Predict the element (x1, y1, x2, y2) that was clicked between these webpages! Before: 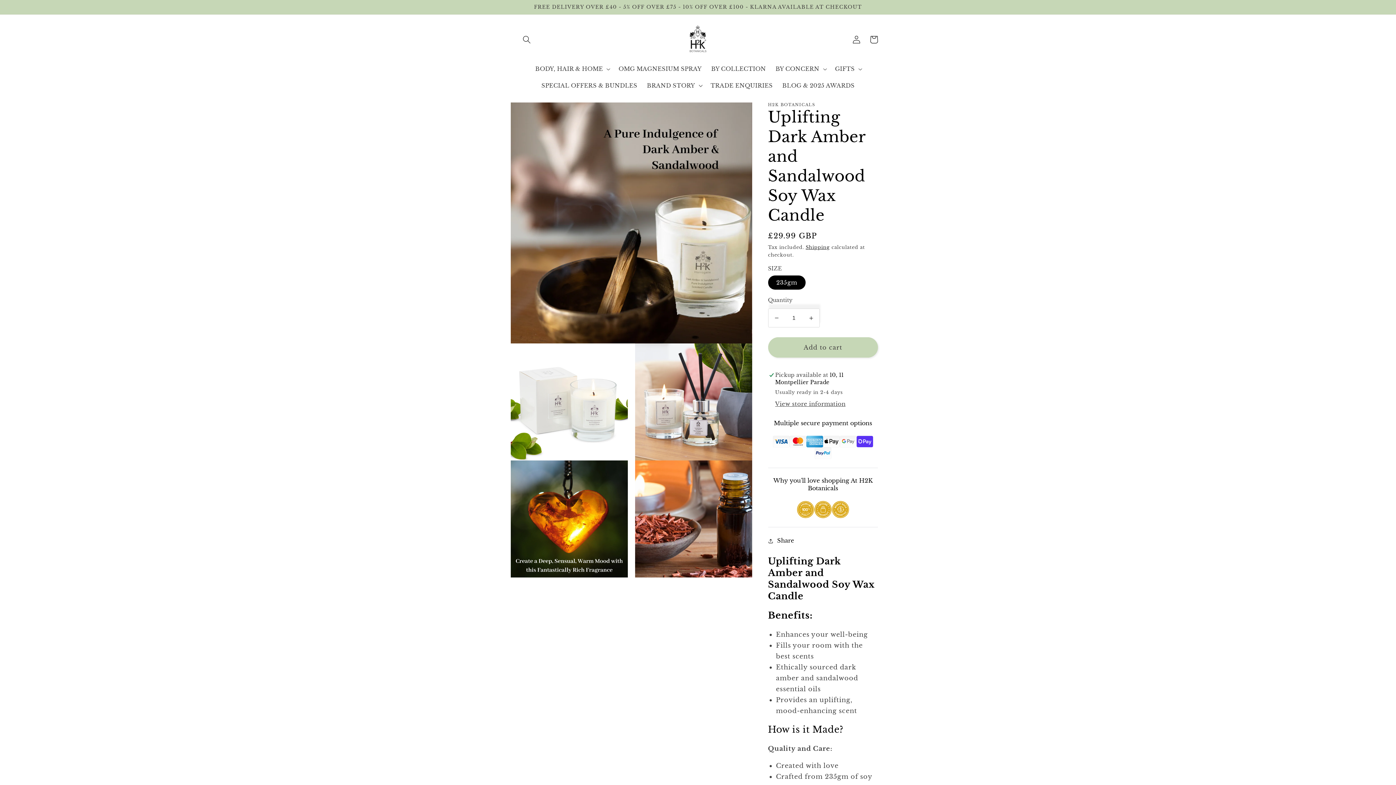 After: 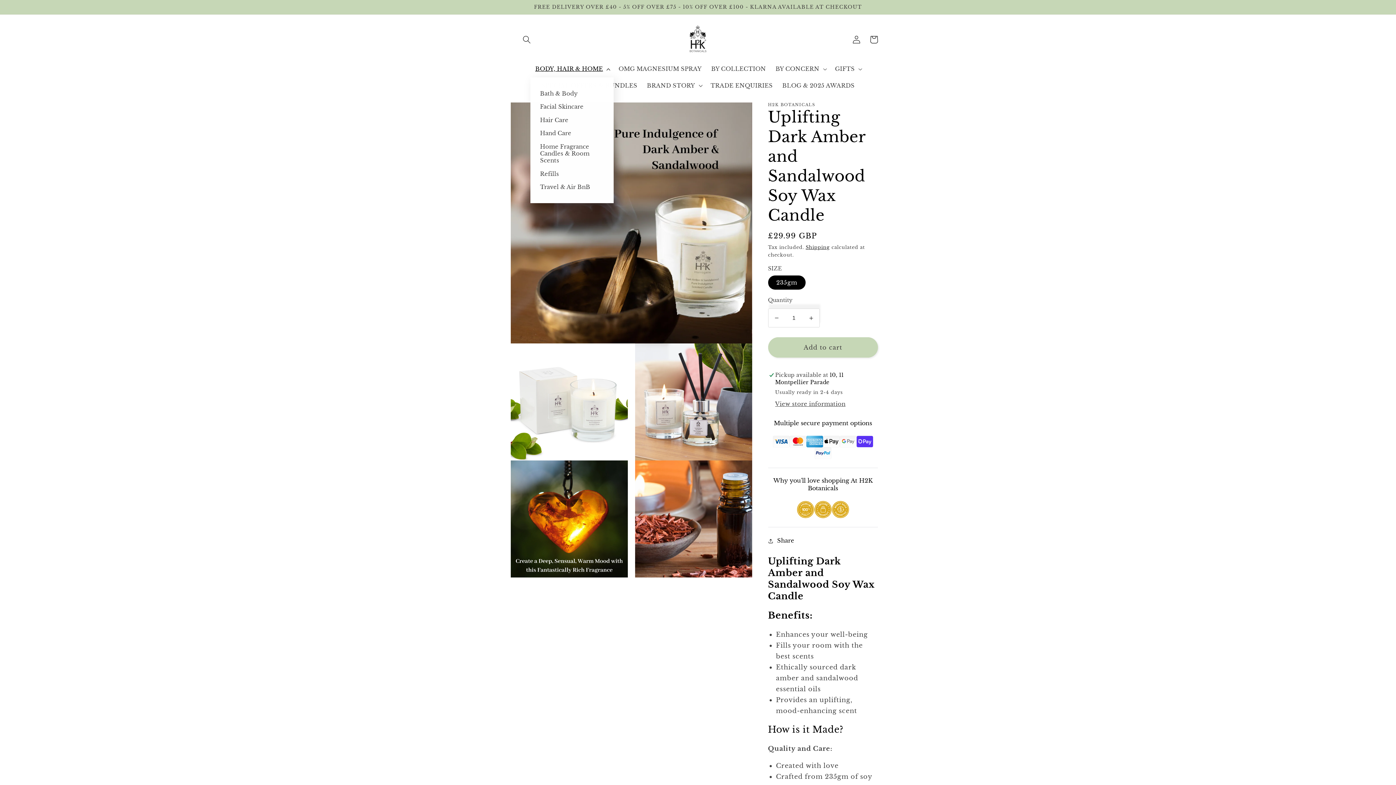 Action: bbox: (530, 60, 613, 77) label: BODY, HAIR & HOME